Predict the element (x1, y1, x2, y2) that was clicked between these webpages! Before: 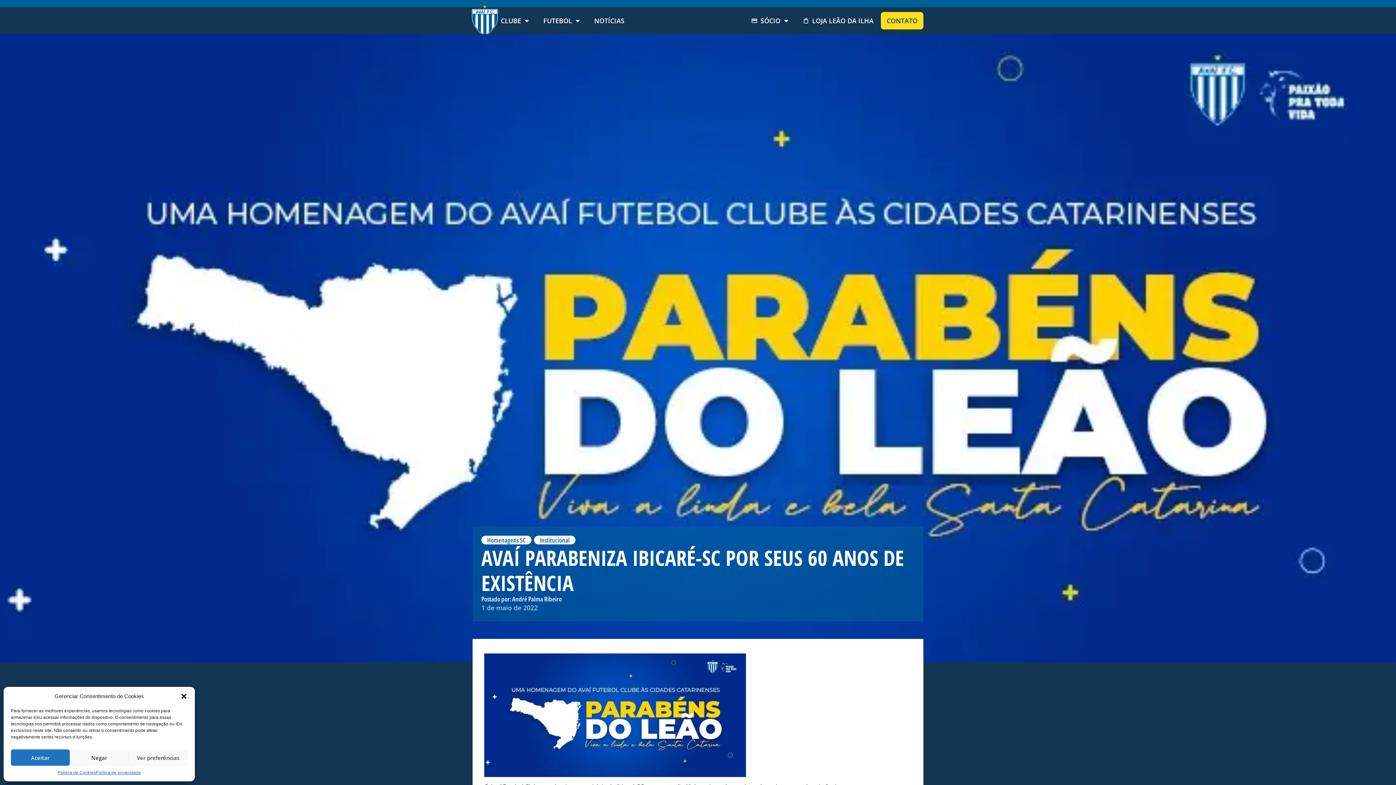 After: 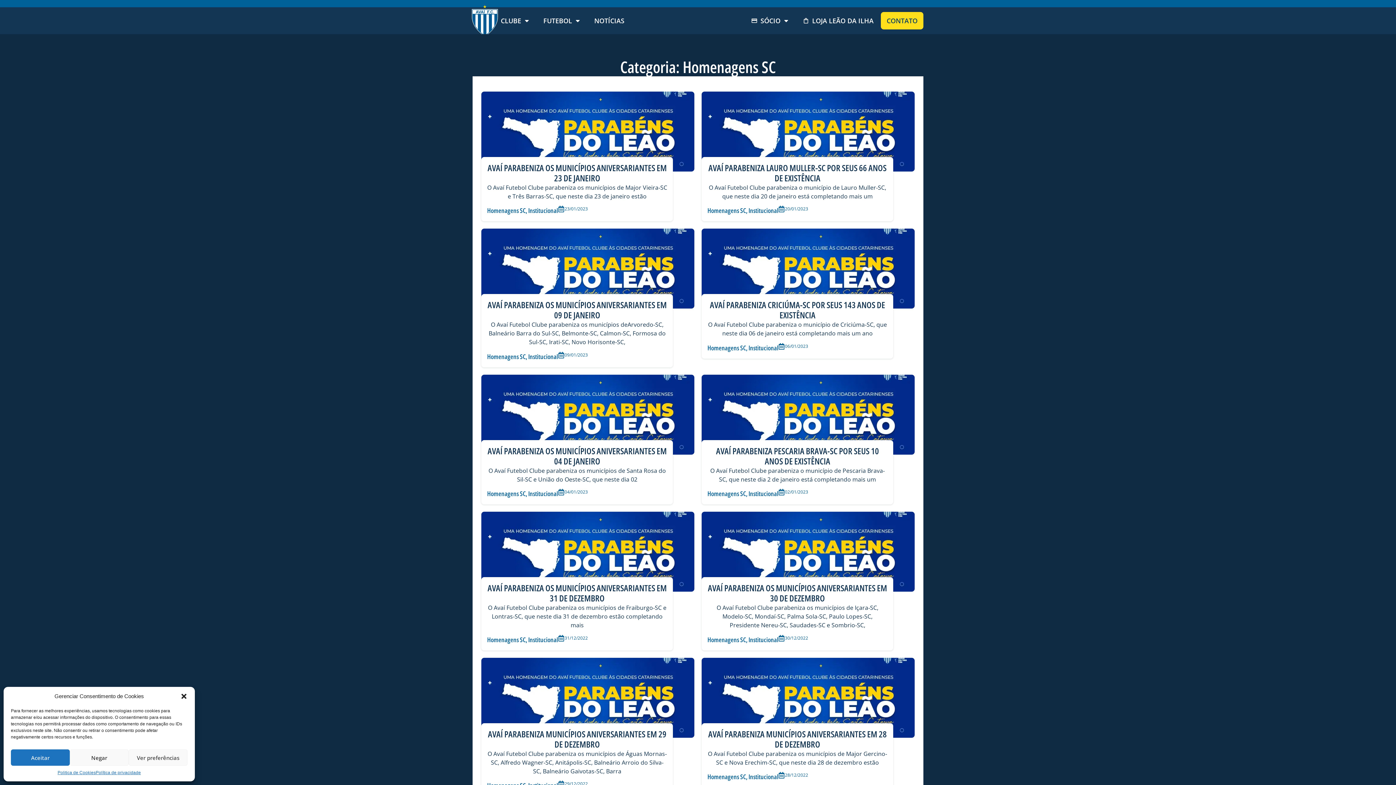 Action: label: Homenagens SC bbox: (481, 536, 531, 544)